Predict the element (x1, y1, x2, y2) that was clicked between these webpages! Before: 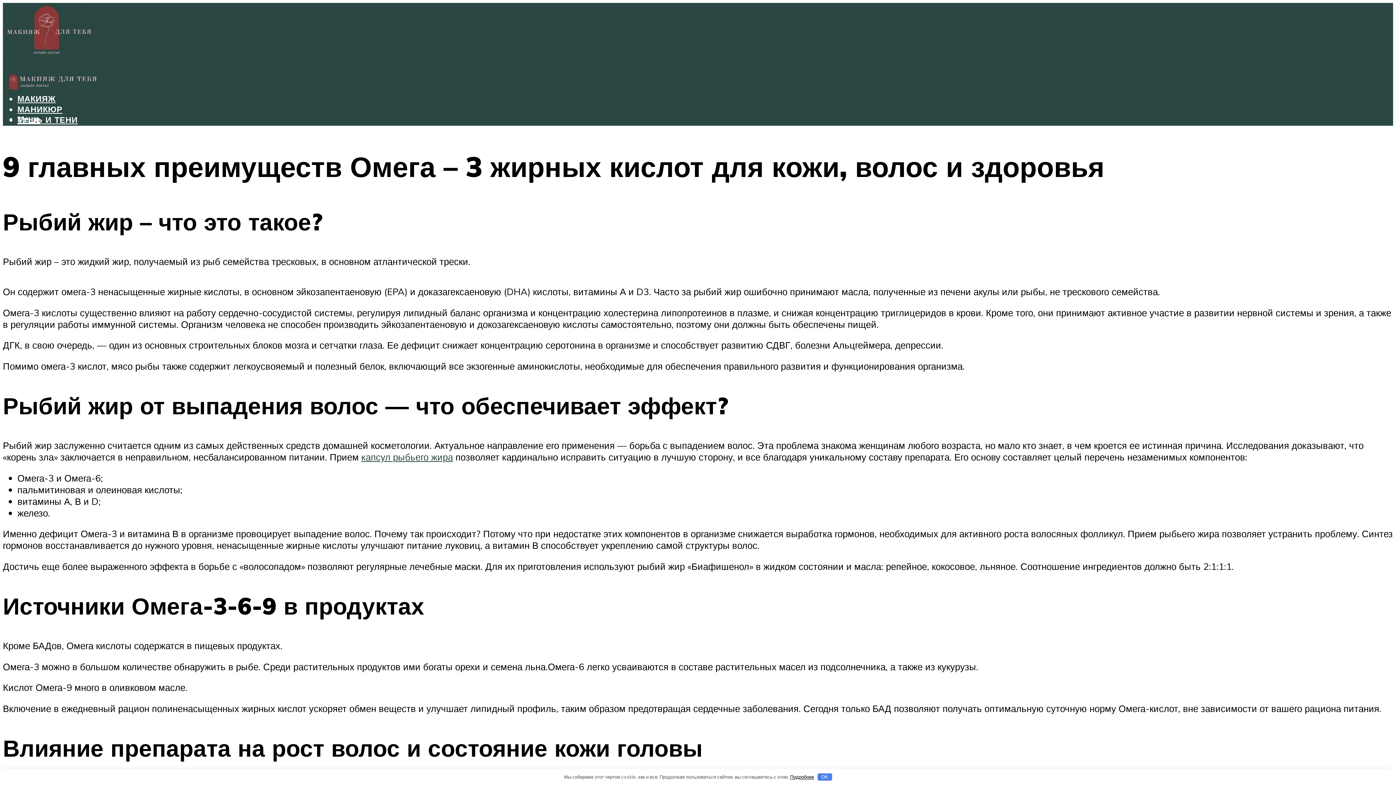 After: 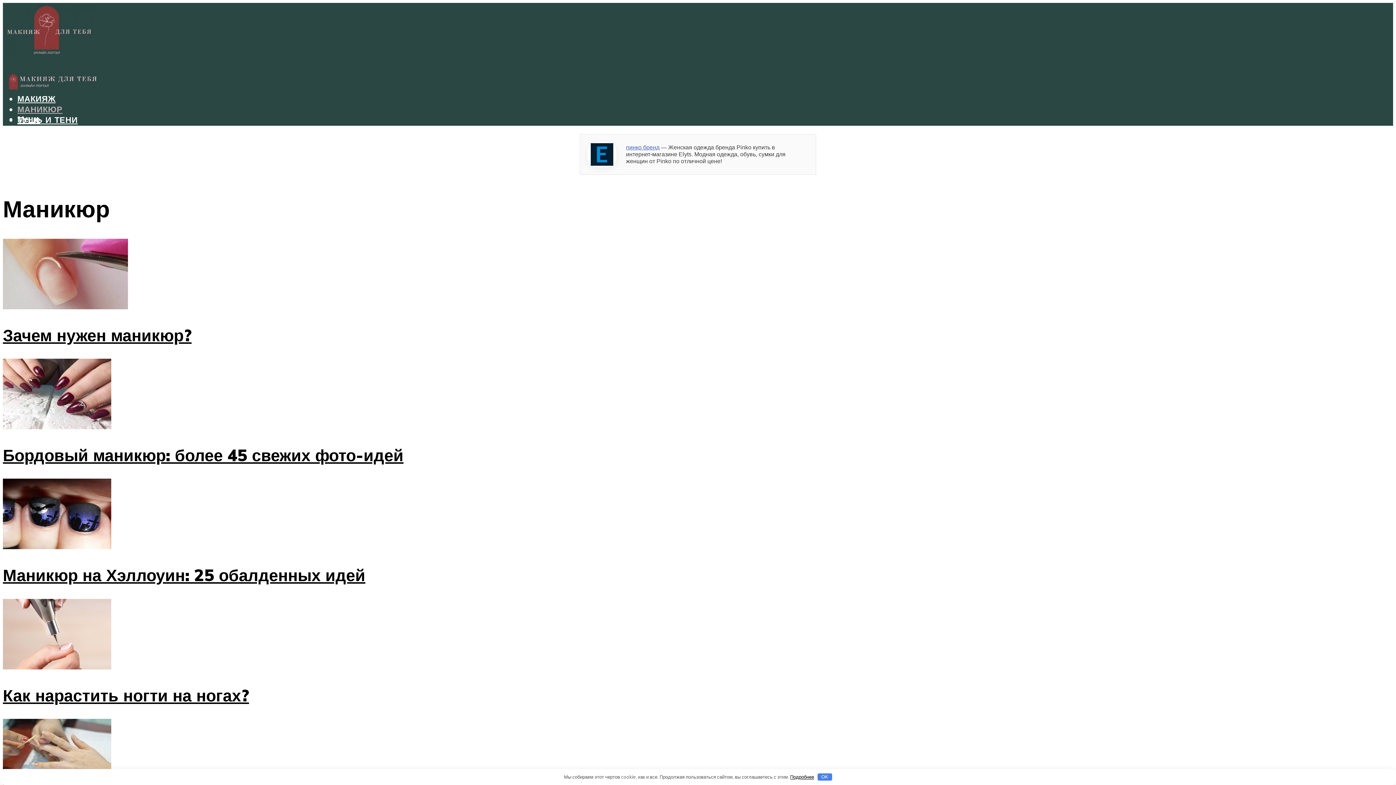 Action: label: МАНИКЮР bbox: (17, 104, 62, 114)